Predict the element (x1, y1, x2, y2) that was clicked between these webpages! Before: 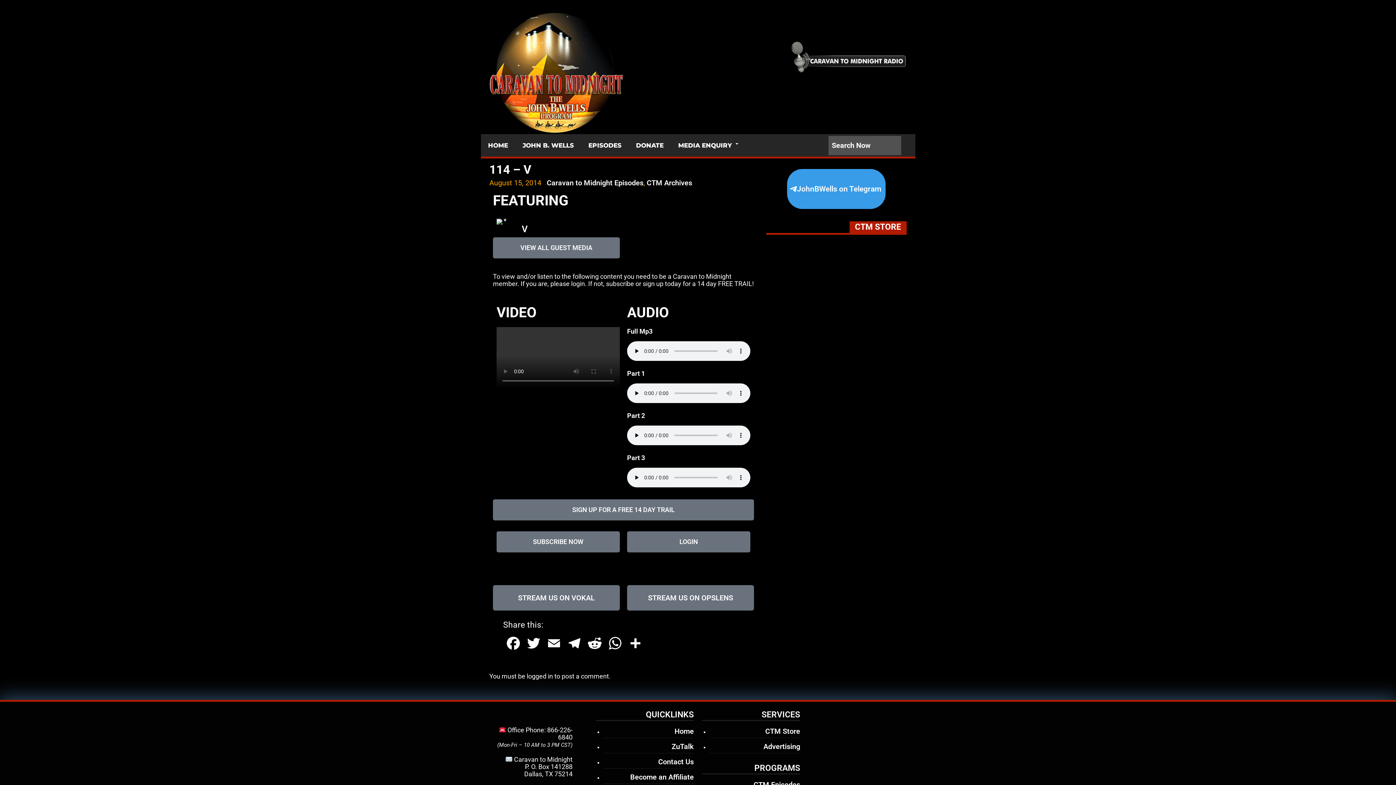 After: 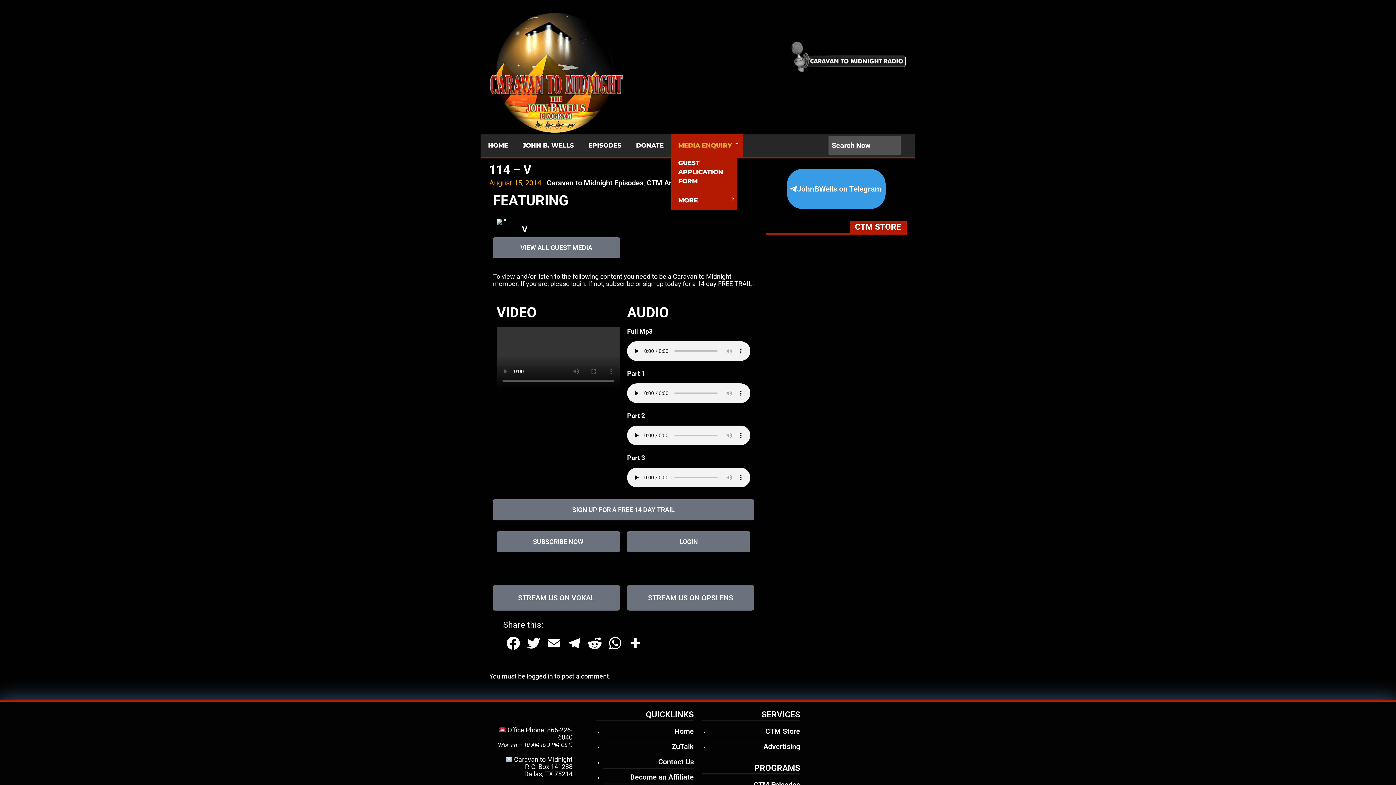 Action: label: MEDIA ENQUIRY bbox: (671, 134, 743, 156)